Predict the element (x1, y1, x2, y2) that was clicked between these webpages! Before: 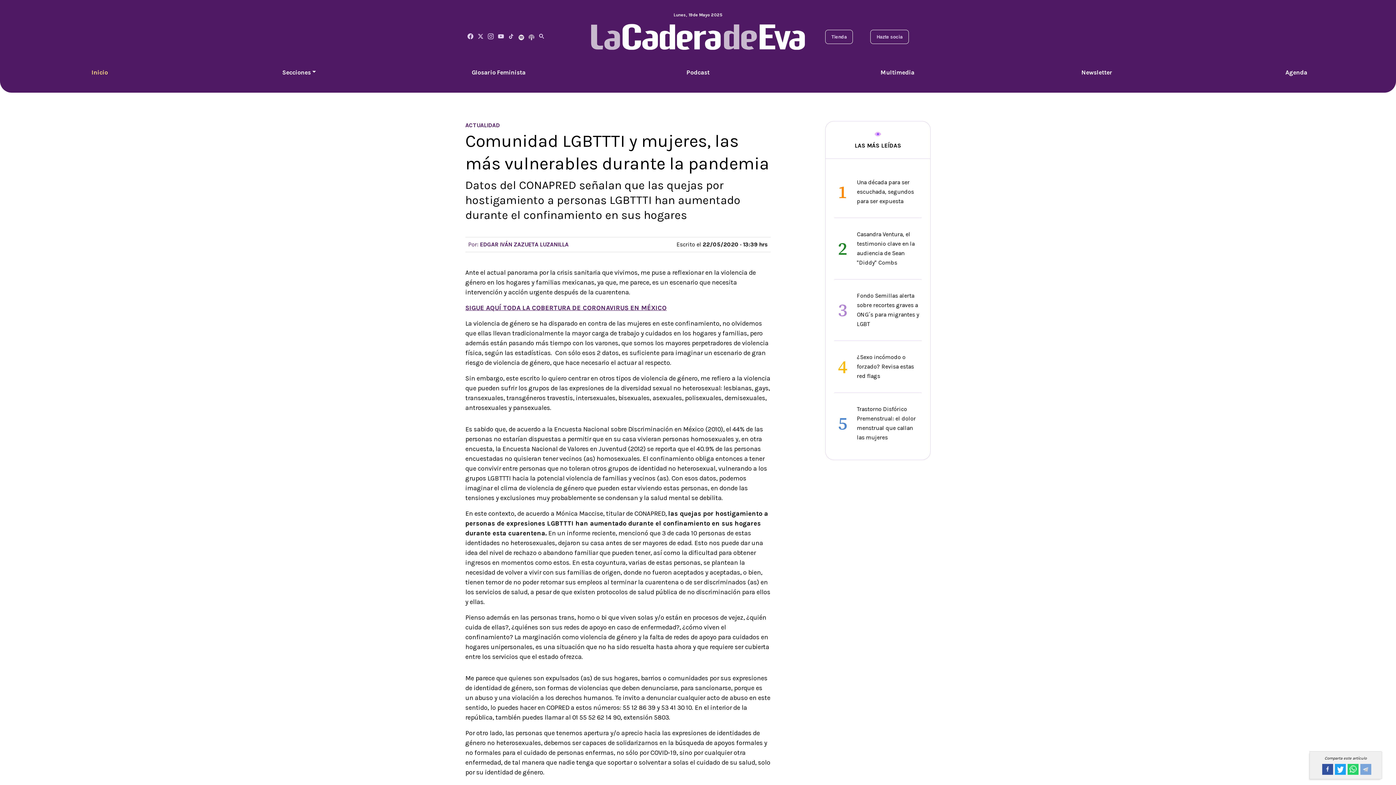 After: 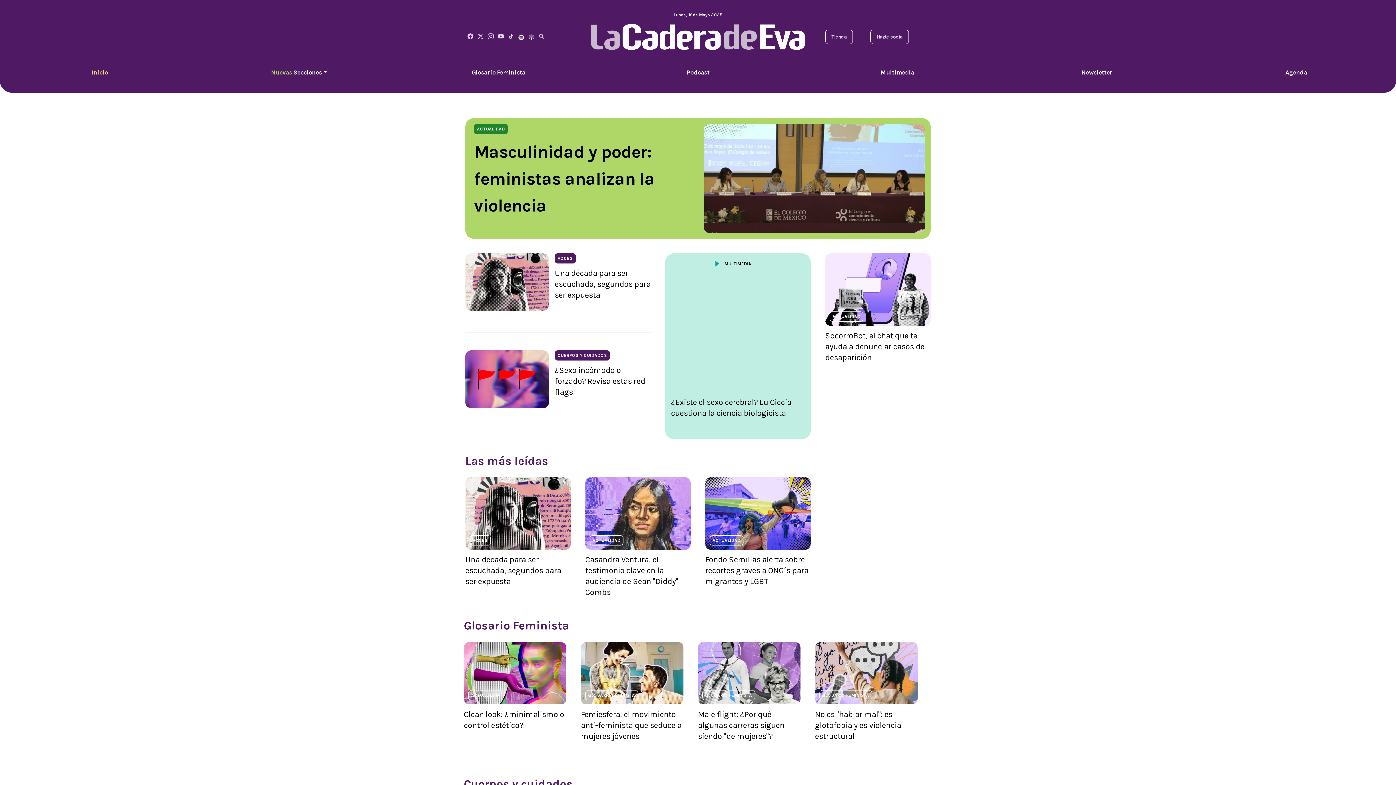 Action: bbox: (0, 61, 199, 92) label: Inicio